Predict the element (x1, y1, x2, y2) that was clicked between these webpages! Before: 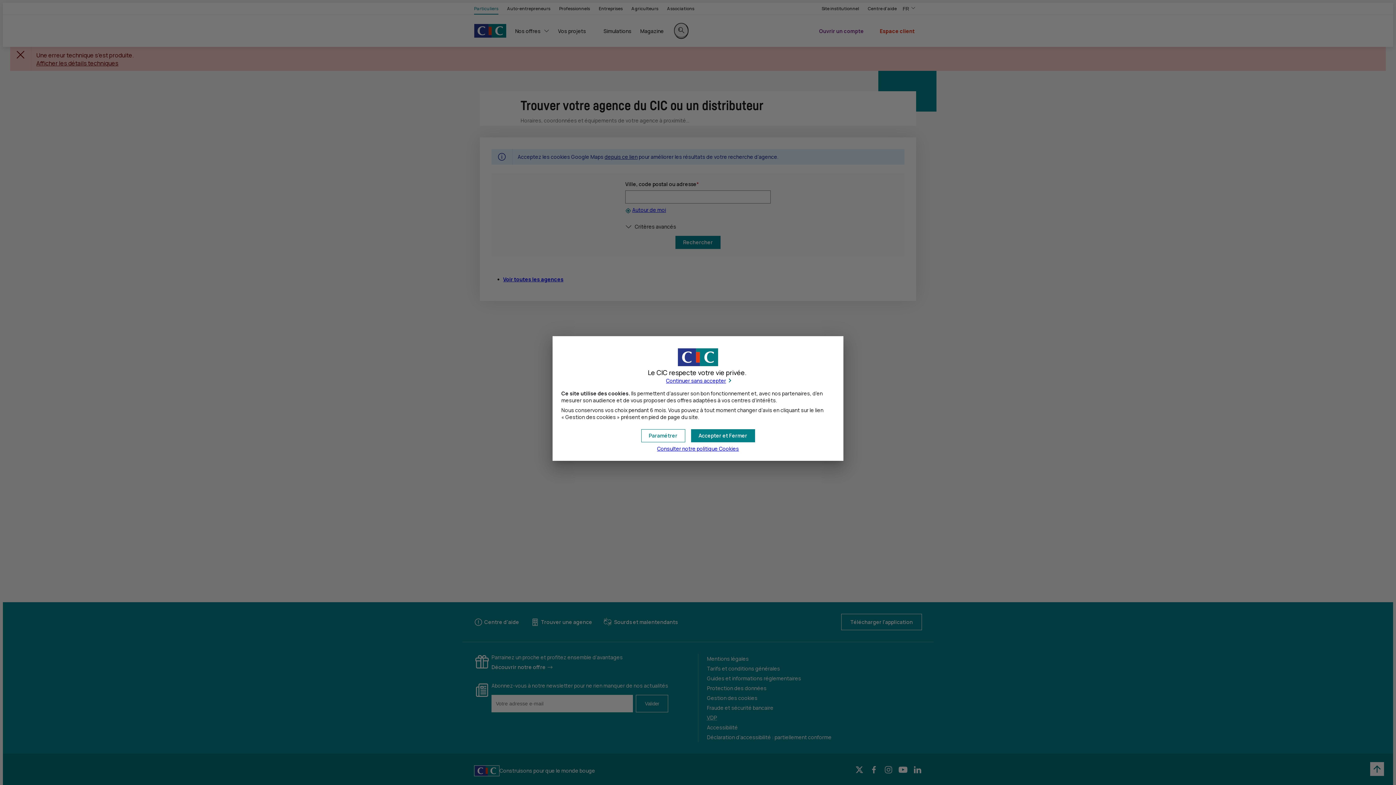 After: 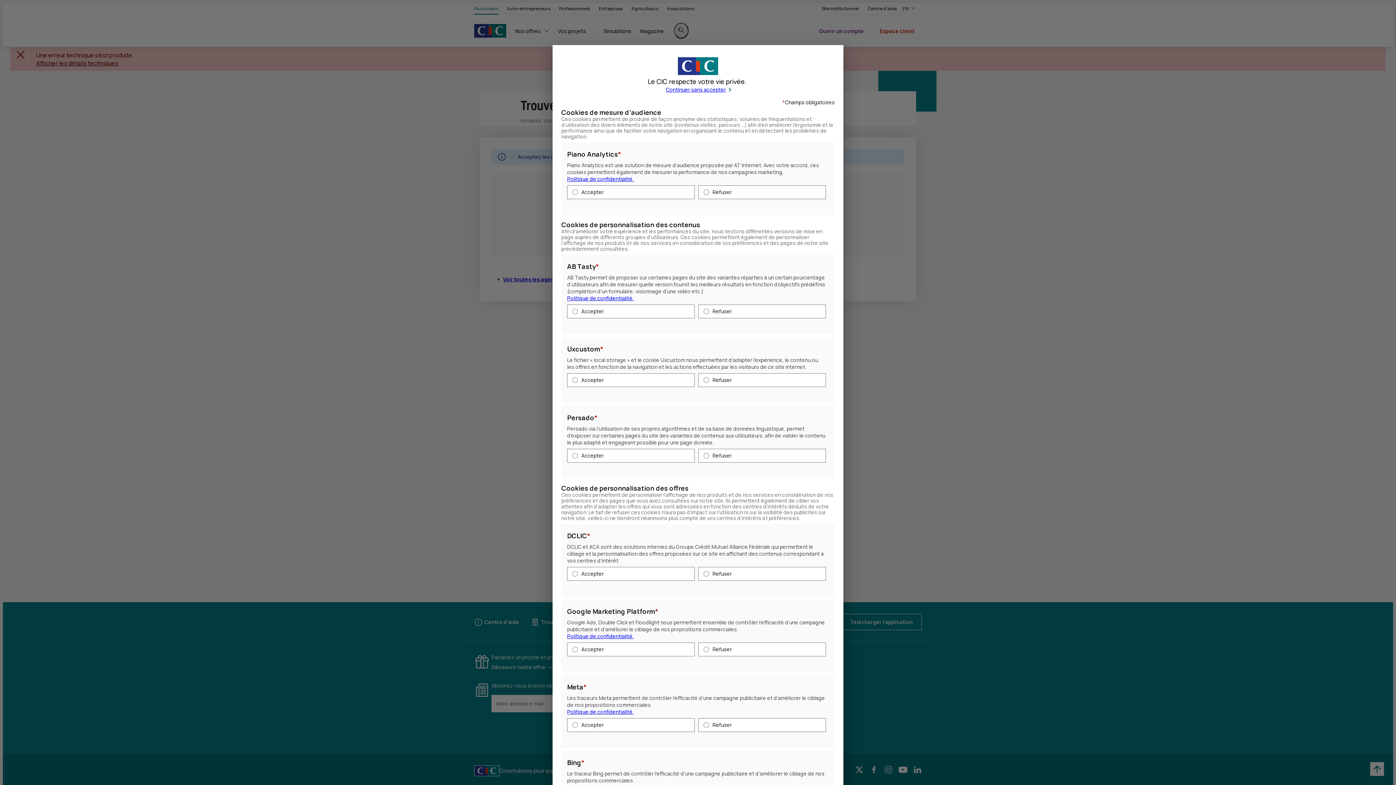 Action: bbox: (641, 429, 685, 442) label: Paramétrer mes préférences de cookies